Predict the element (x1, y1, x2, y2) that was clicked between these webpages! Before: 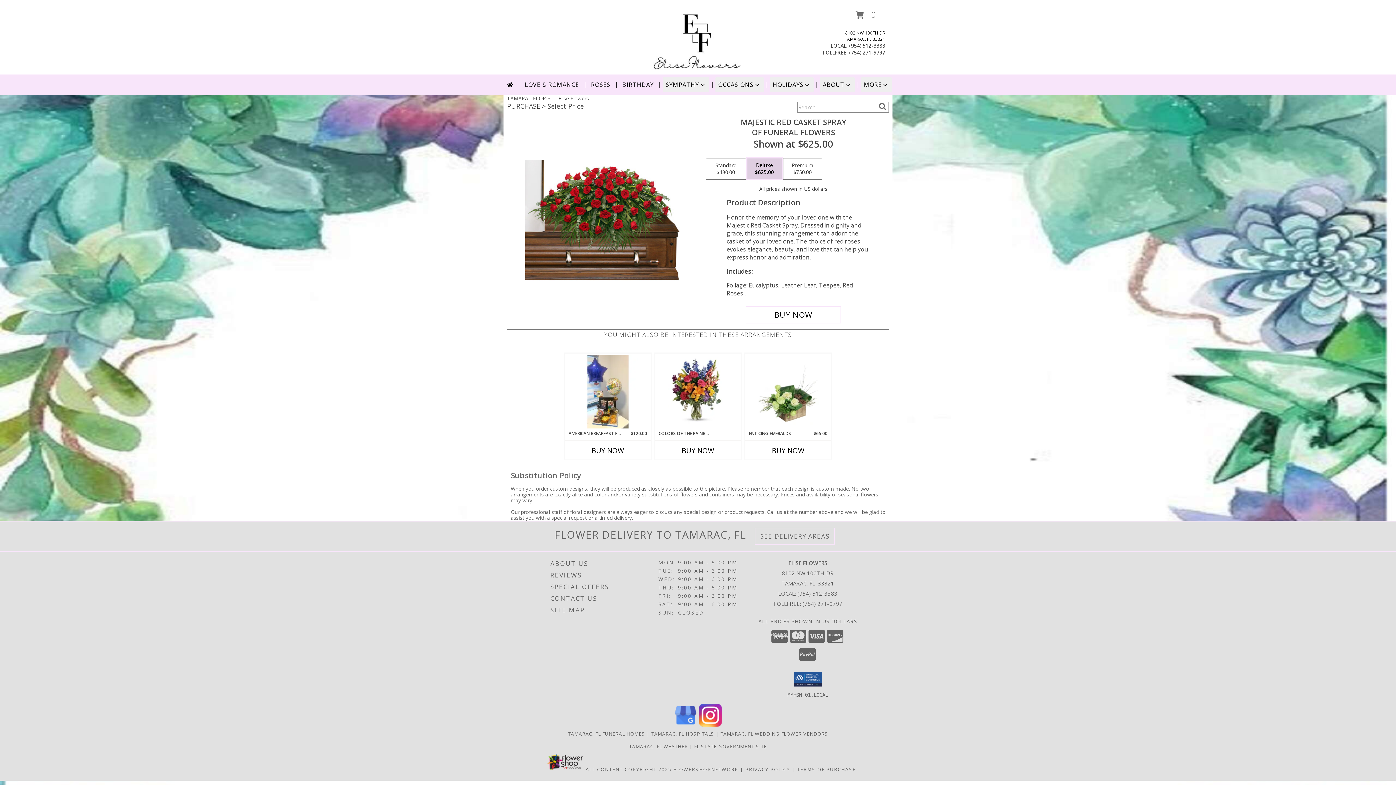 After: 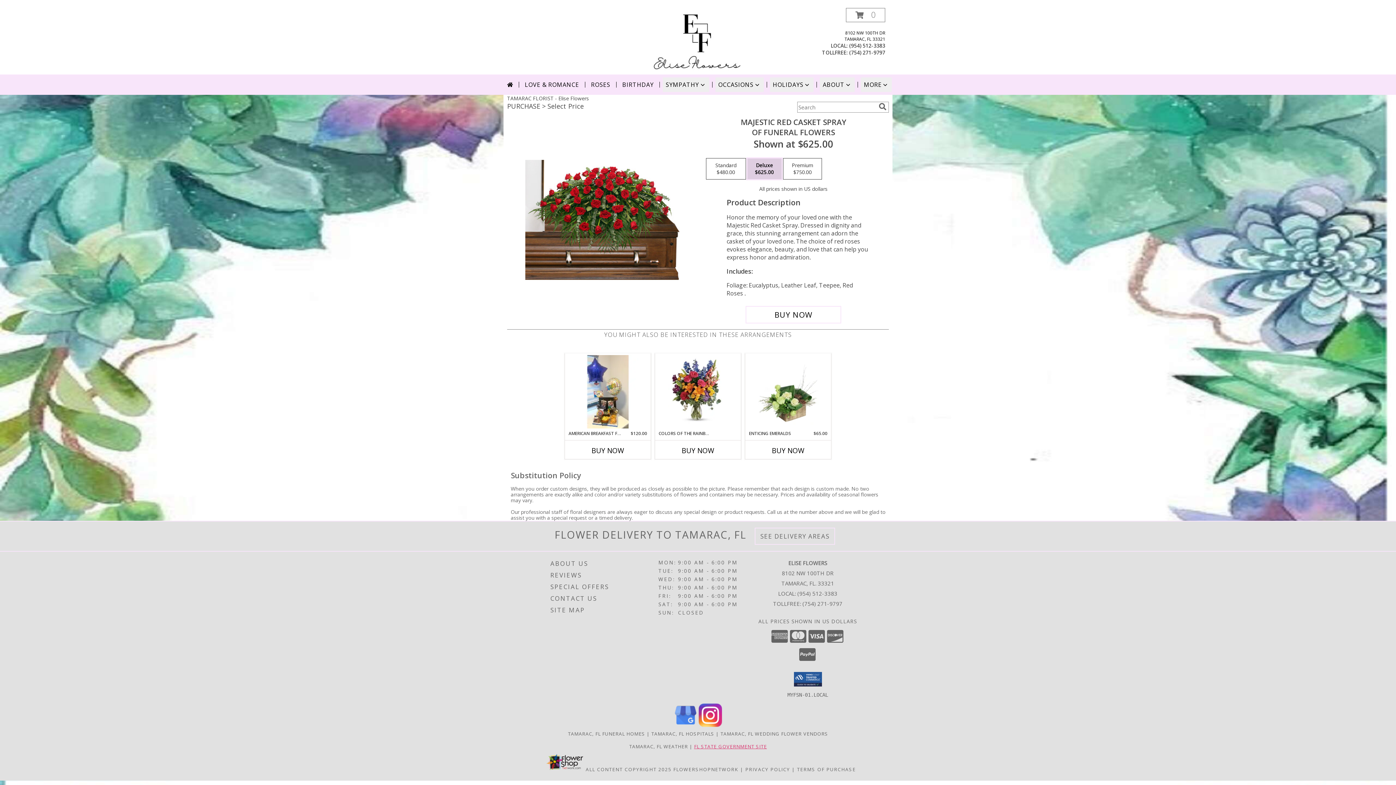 Action: bbox: (694, 743, 767, 750) label: FL STATE GOVERNMENT SITE